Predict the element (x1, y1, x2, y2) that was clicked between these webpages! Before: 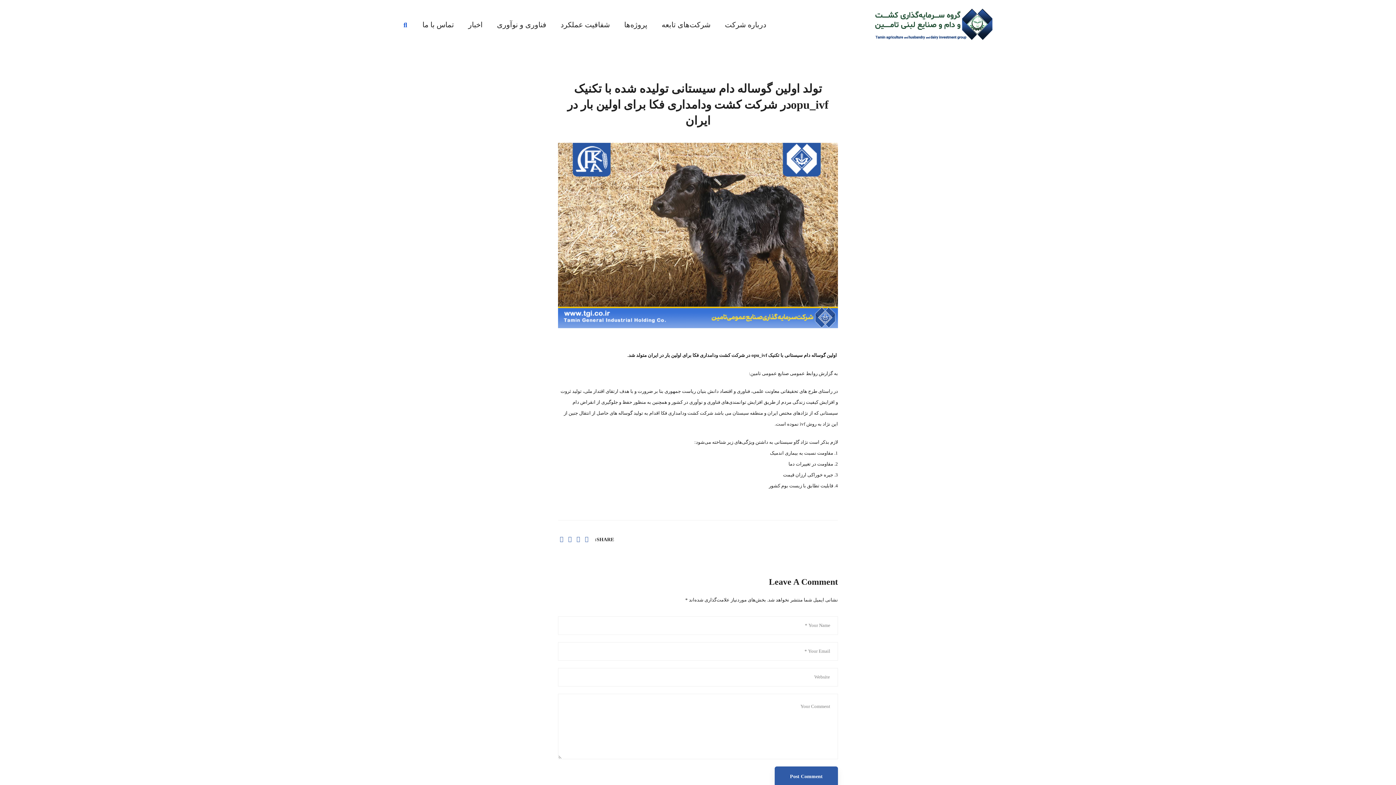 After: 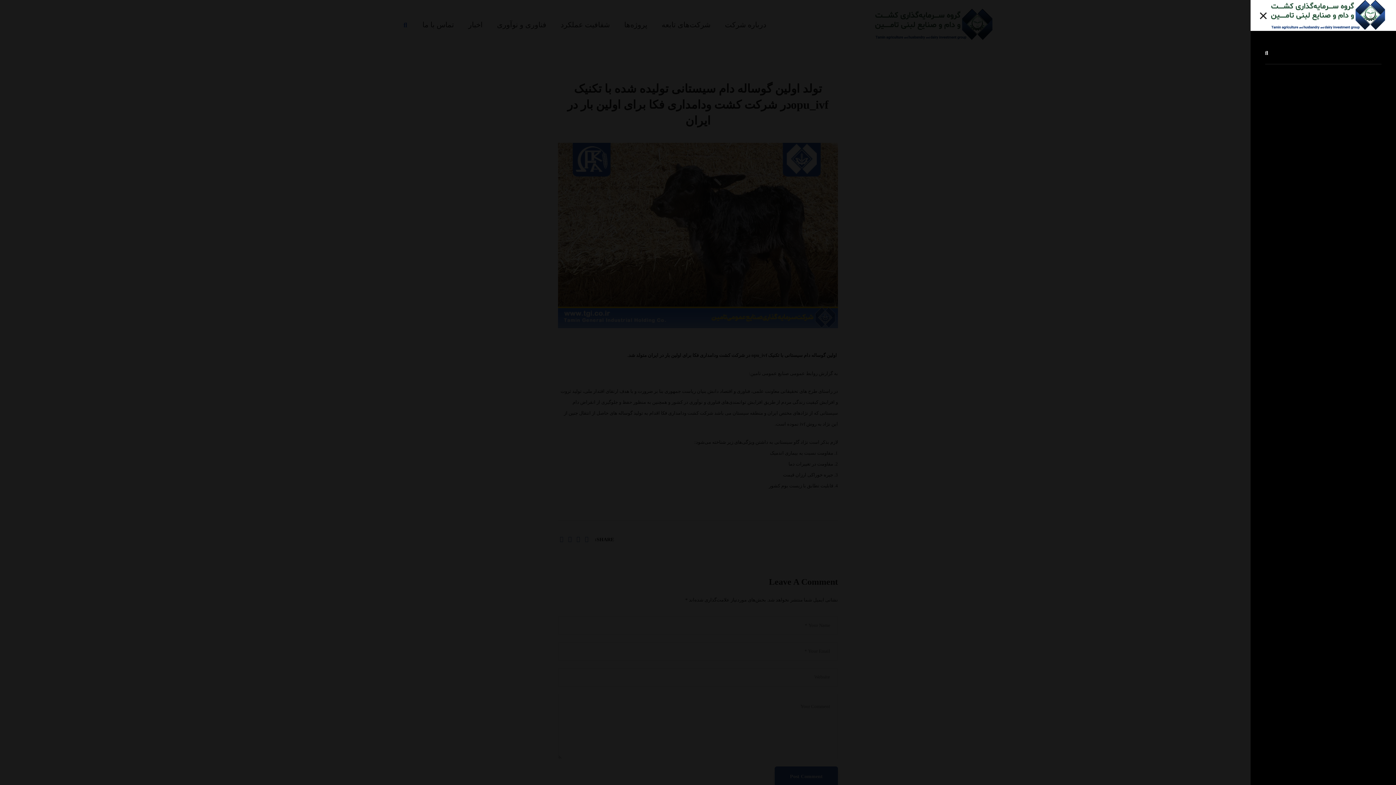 Action: bbox: (403, 21, 407, 28)